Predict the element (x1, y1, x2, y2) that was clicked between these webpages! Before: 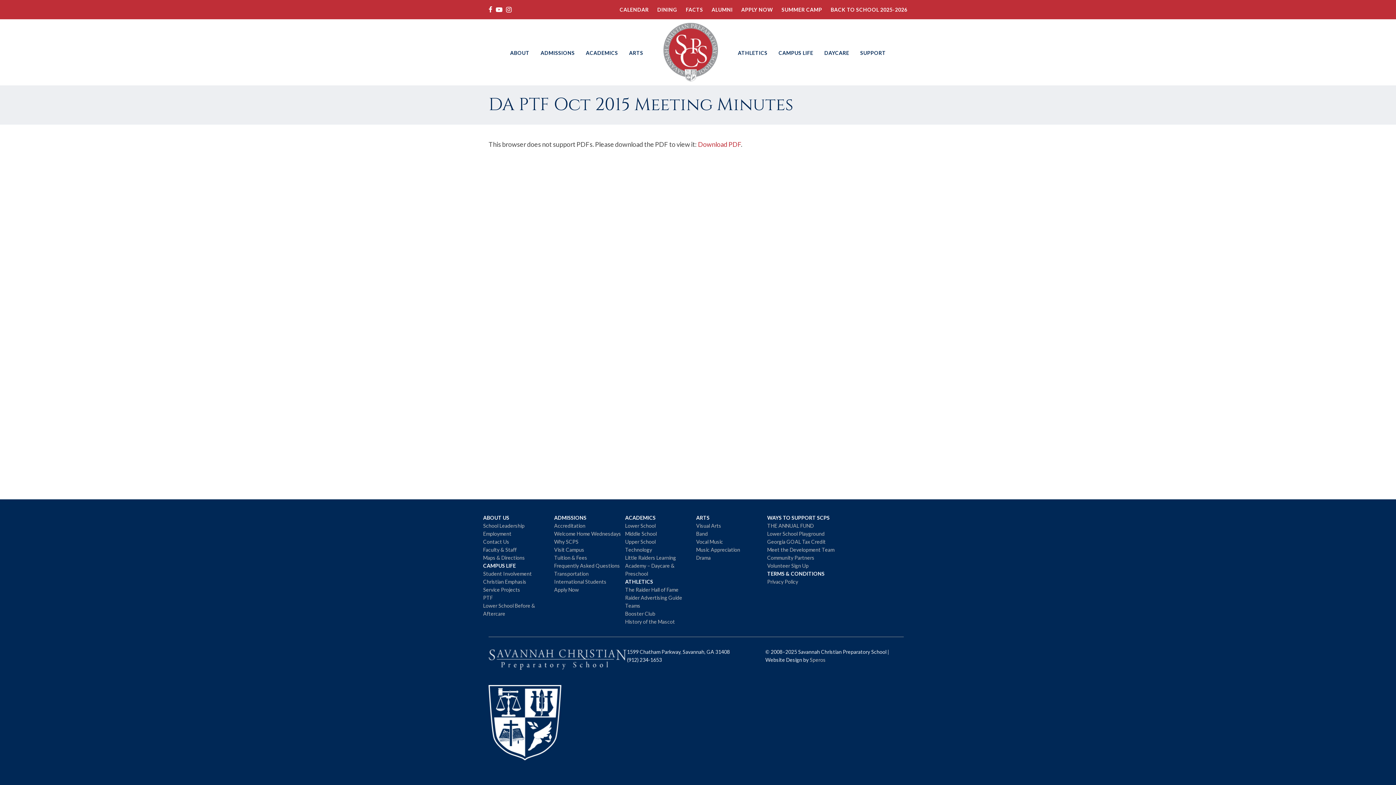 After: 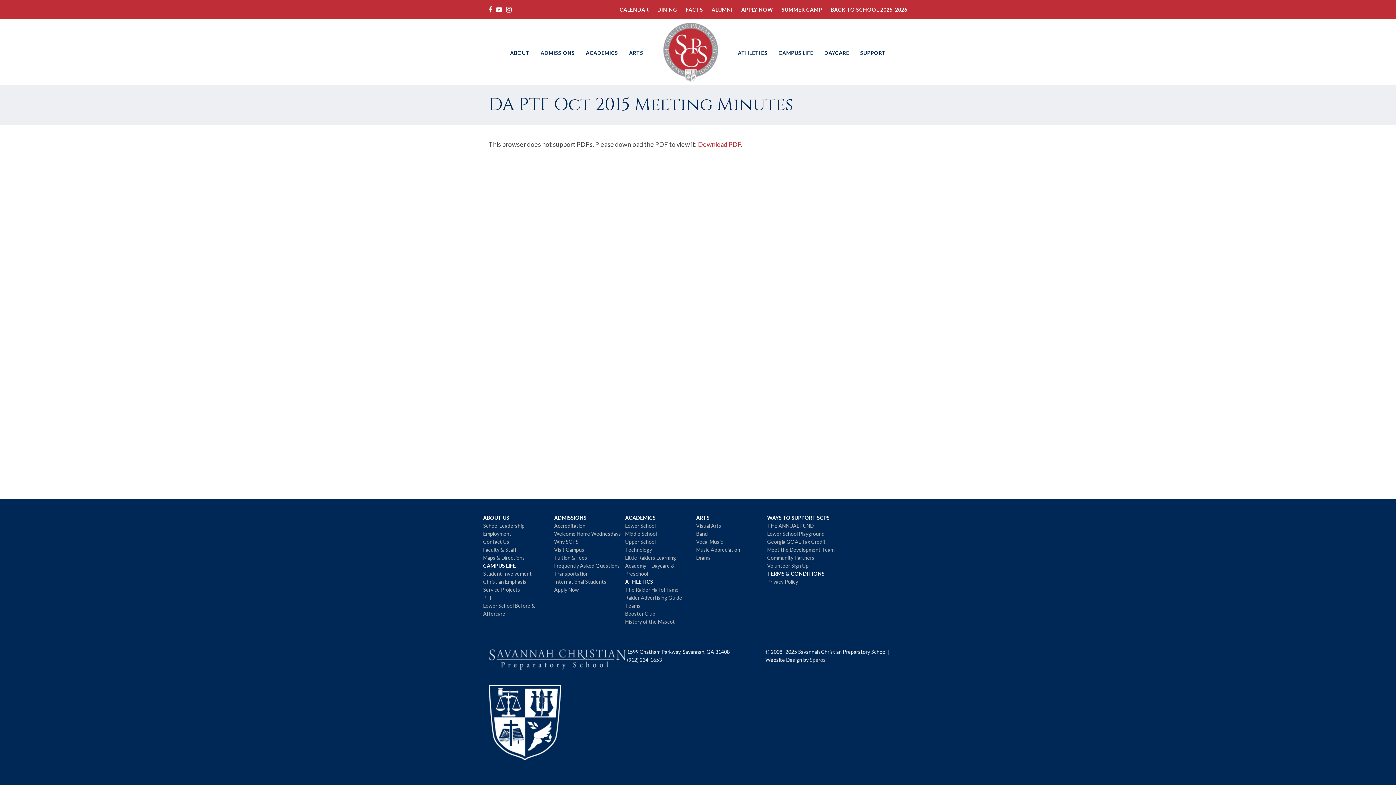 Action: bbox: (686, 6, 703, 12) label: FACTS